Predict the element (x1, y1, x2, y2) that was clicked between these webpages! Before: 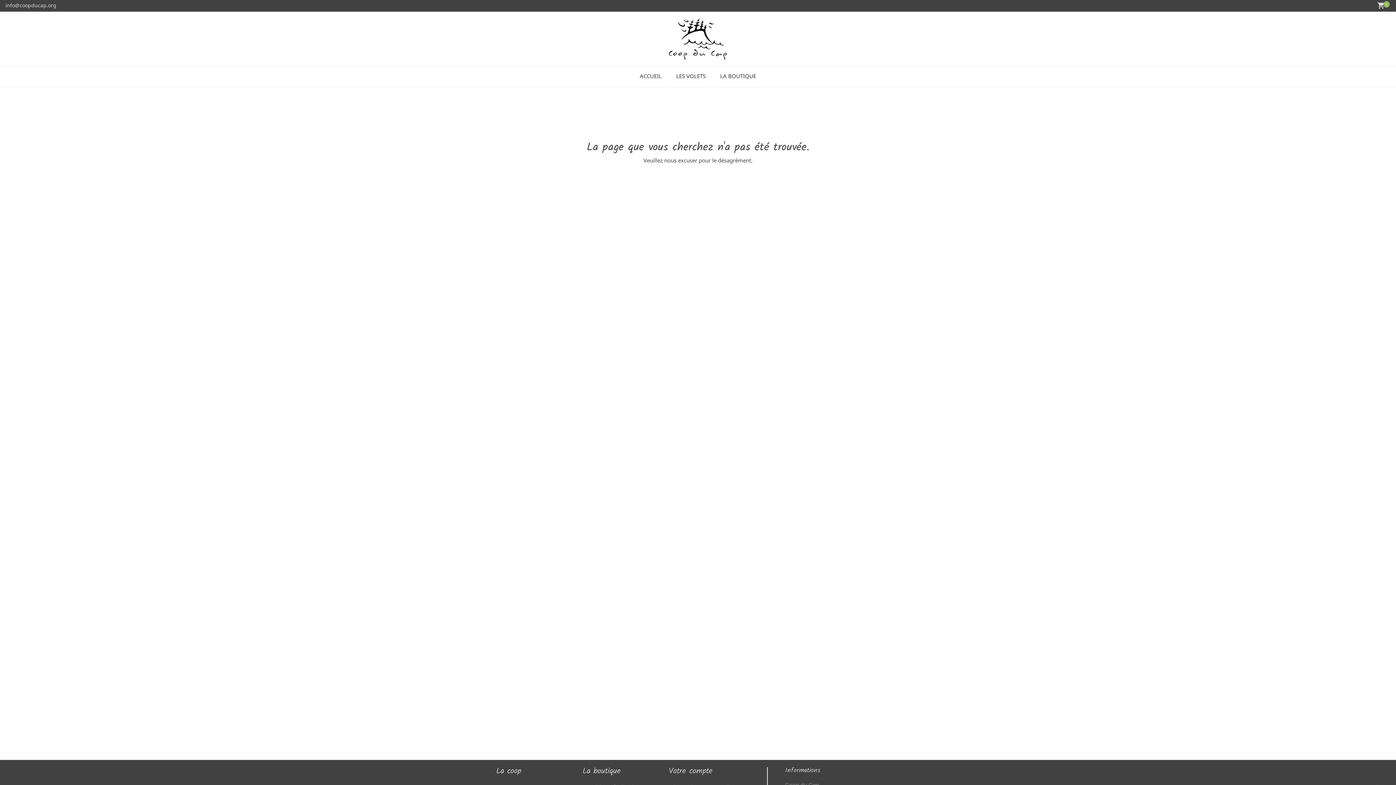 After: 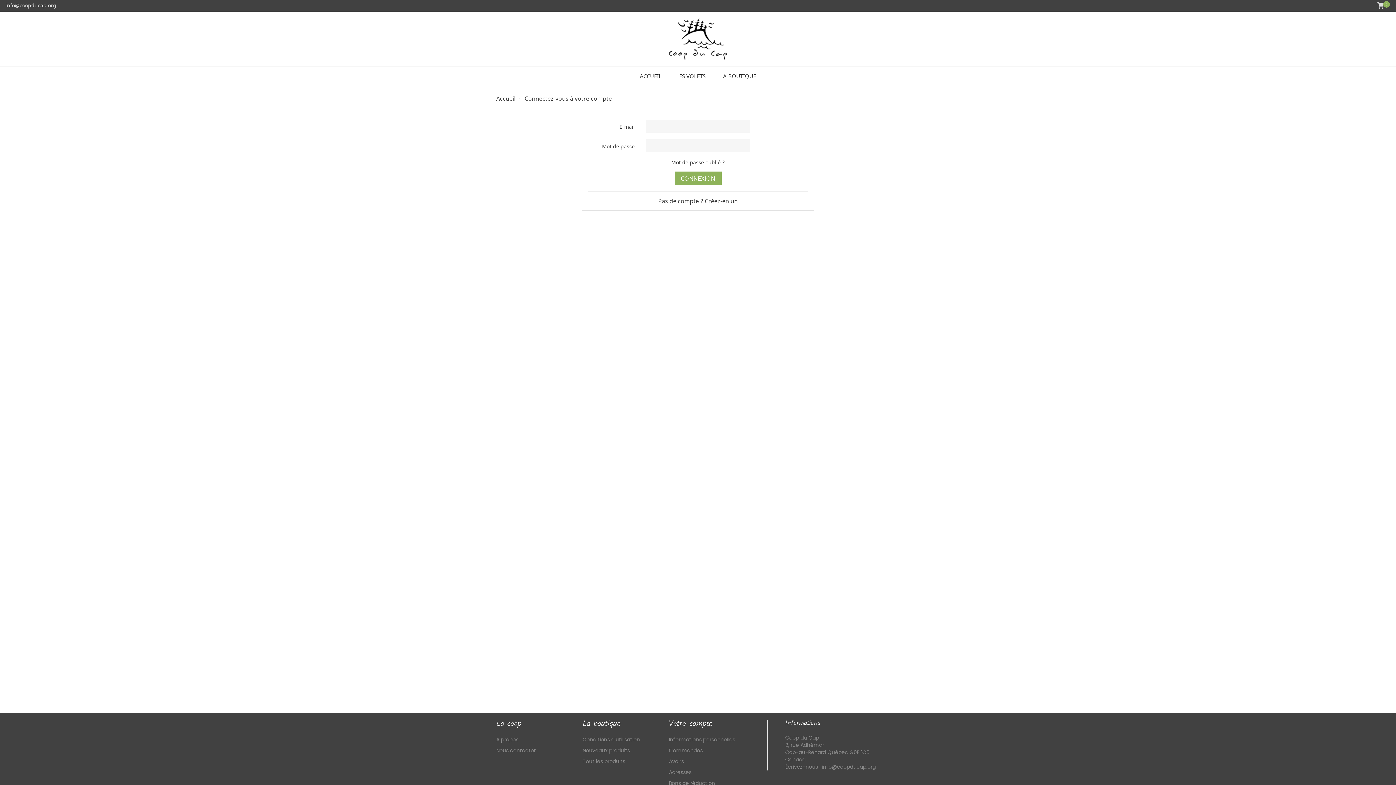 Action: label: Votre compte bbox: (669, 765, 712, 778)